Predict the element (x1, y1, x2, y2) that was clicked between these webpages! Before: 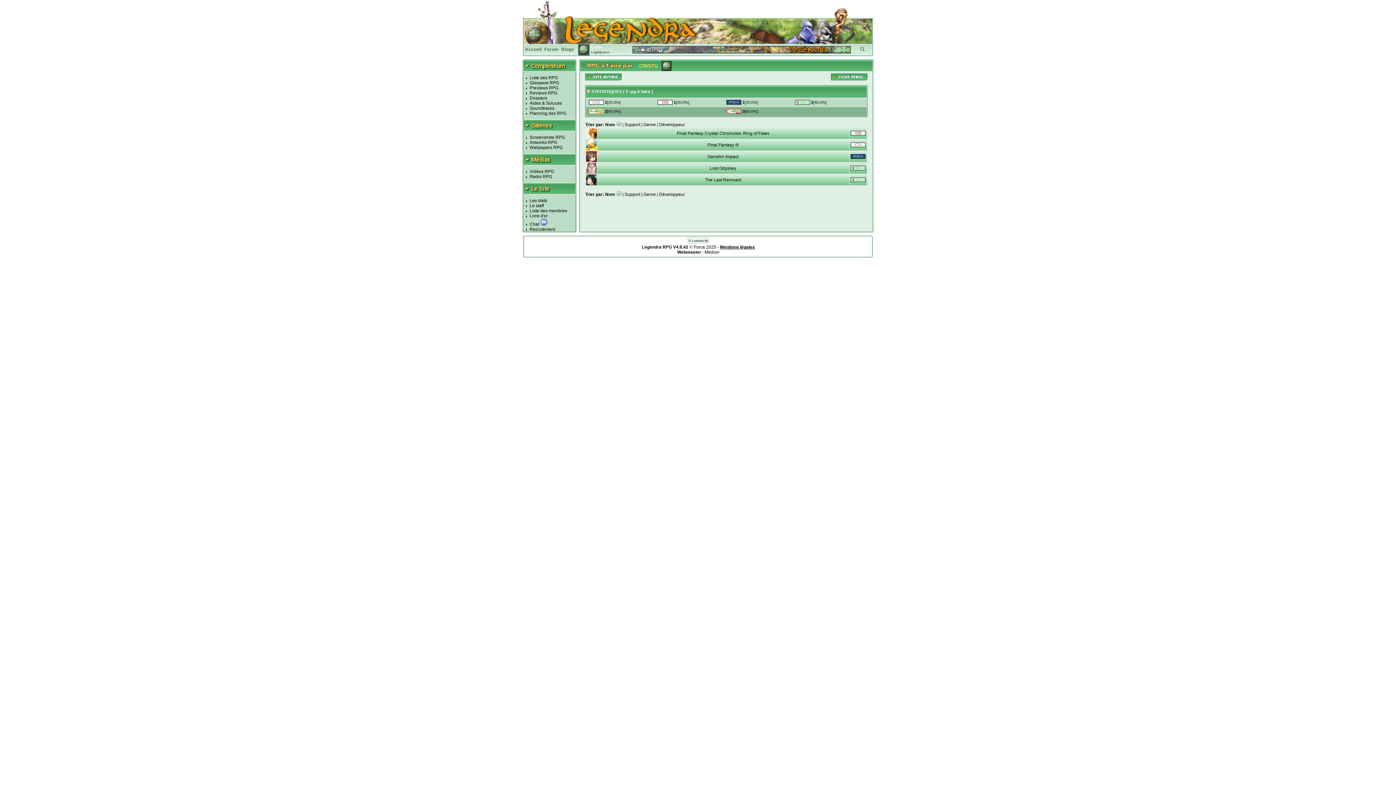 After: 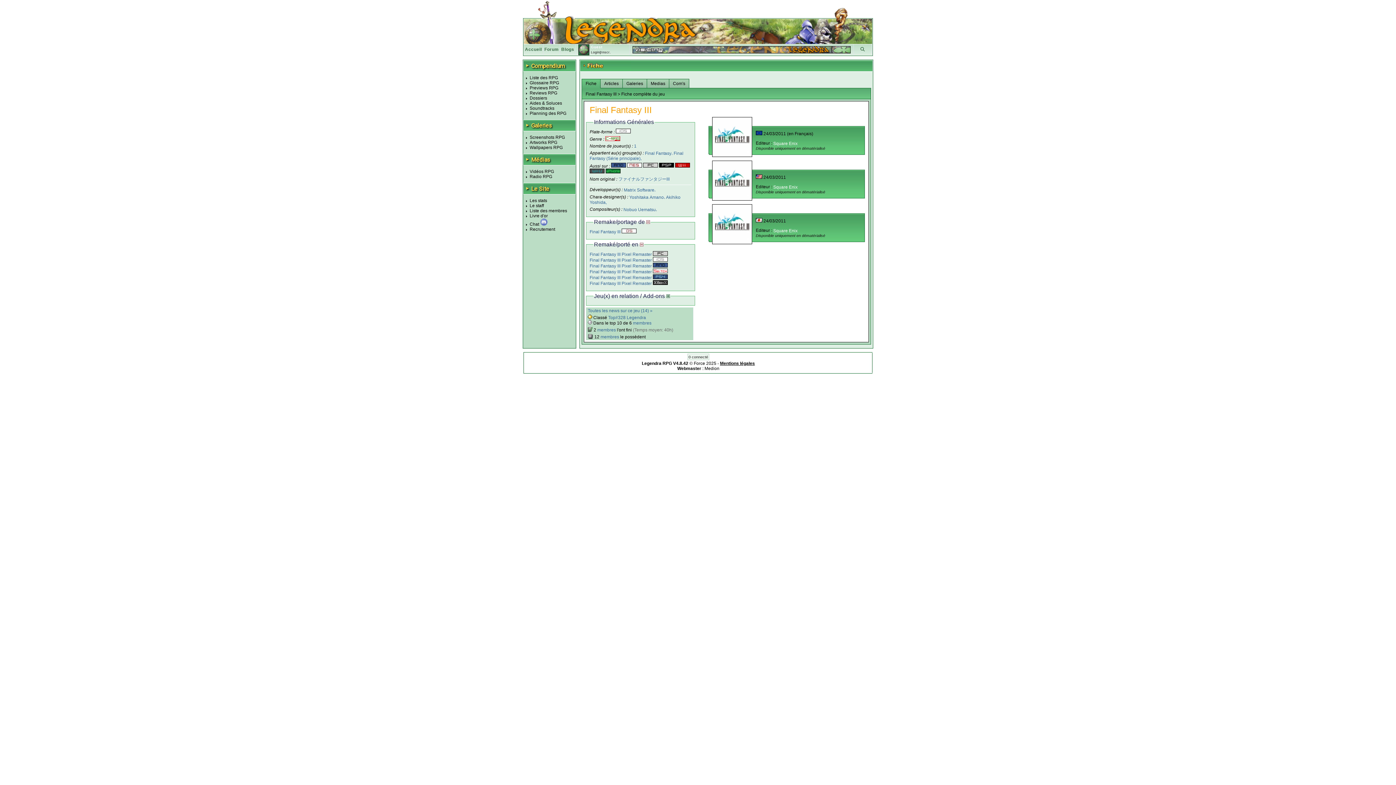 Action: label: Final Fantasy III bbox: (707, 142, 738, 147)